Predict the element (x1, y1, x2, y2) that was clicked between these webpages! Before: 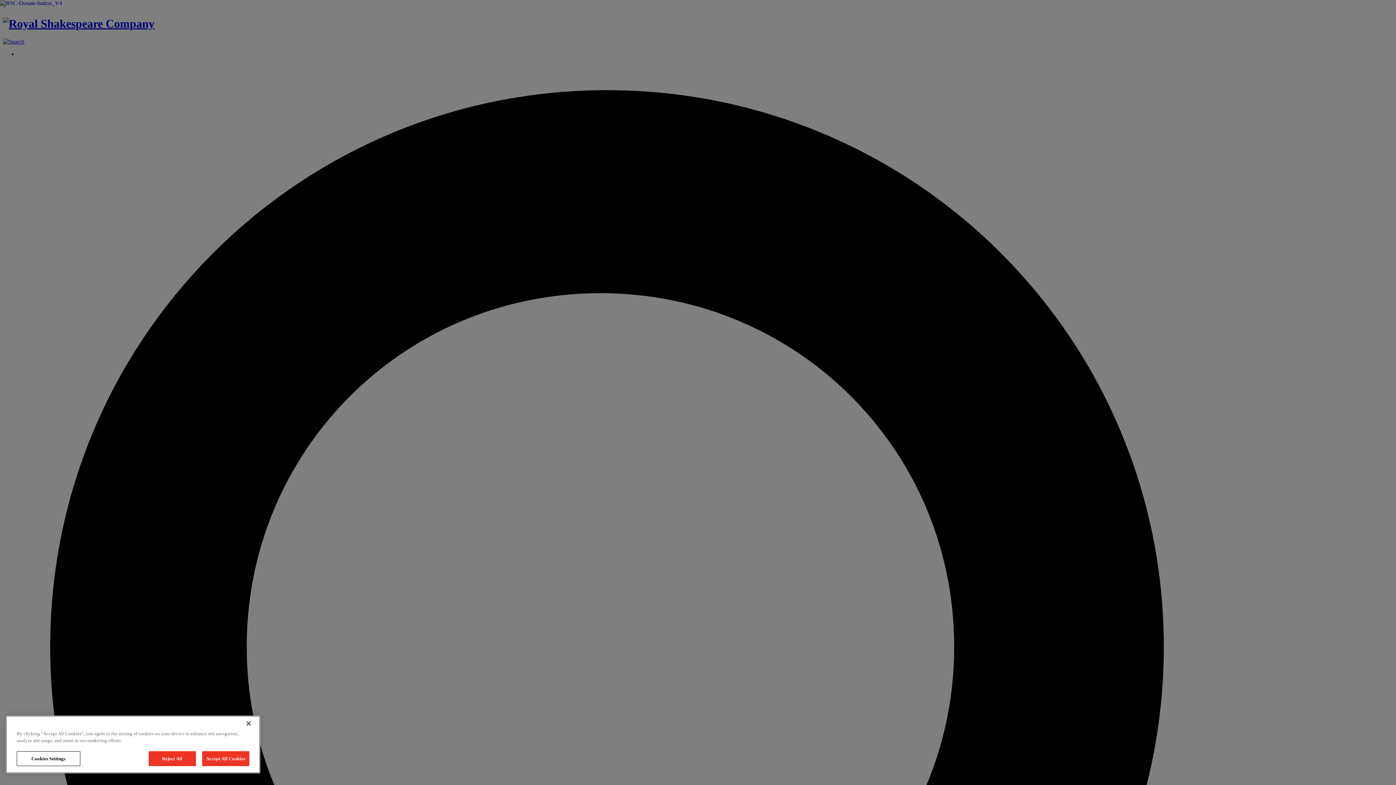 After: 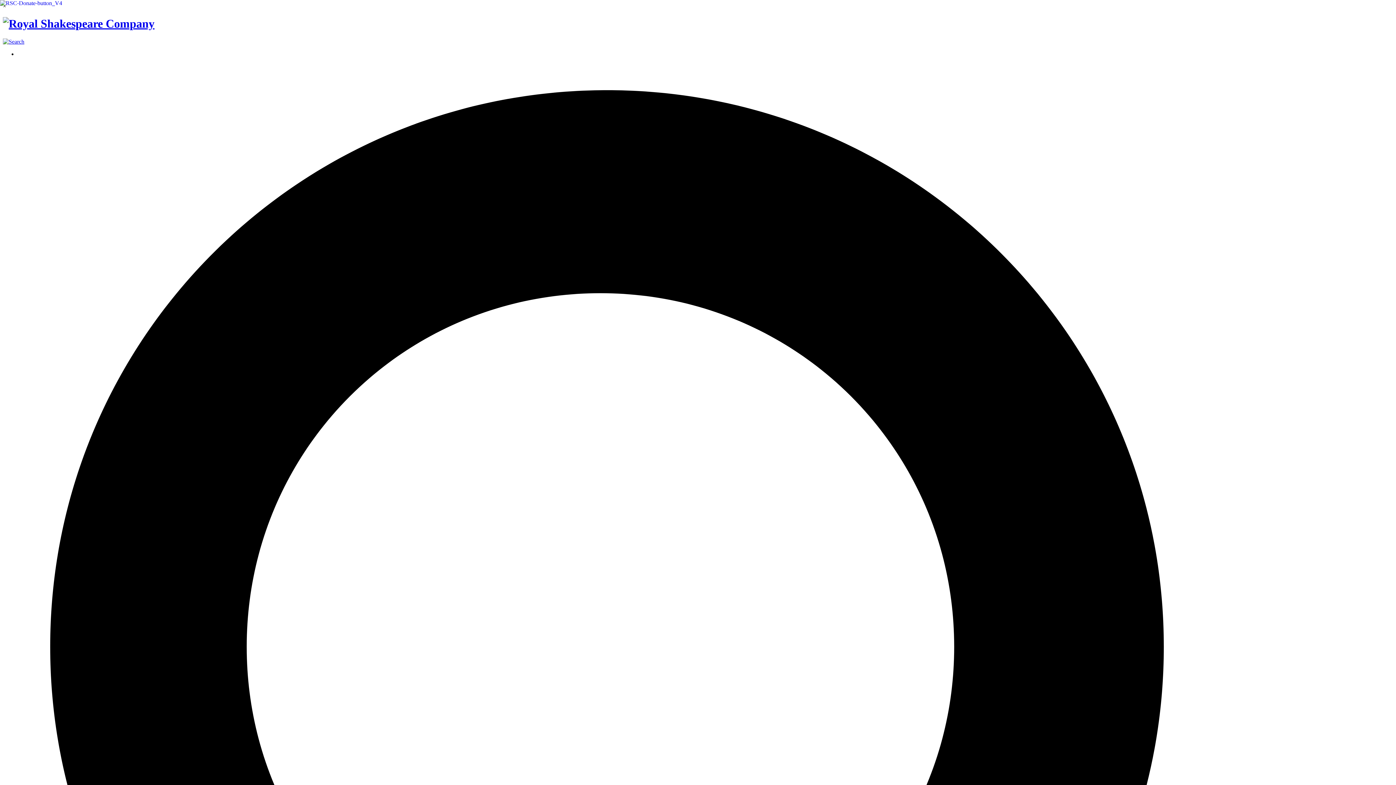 Action: label: Reject All bbox: (148, 751, 195, 766)